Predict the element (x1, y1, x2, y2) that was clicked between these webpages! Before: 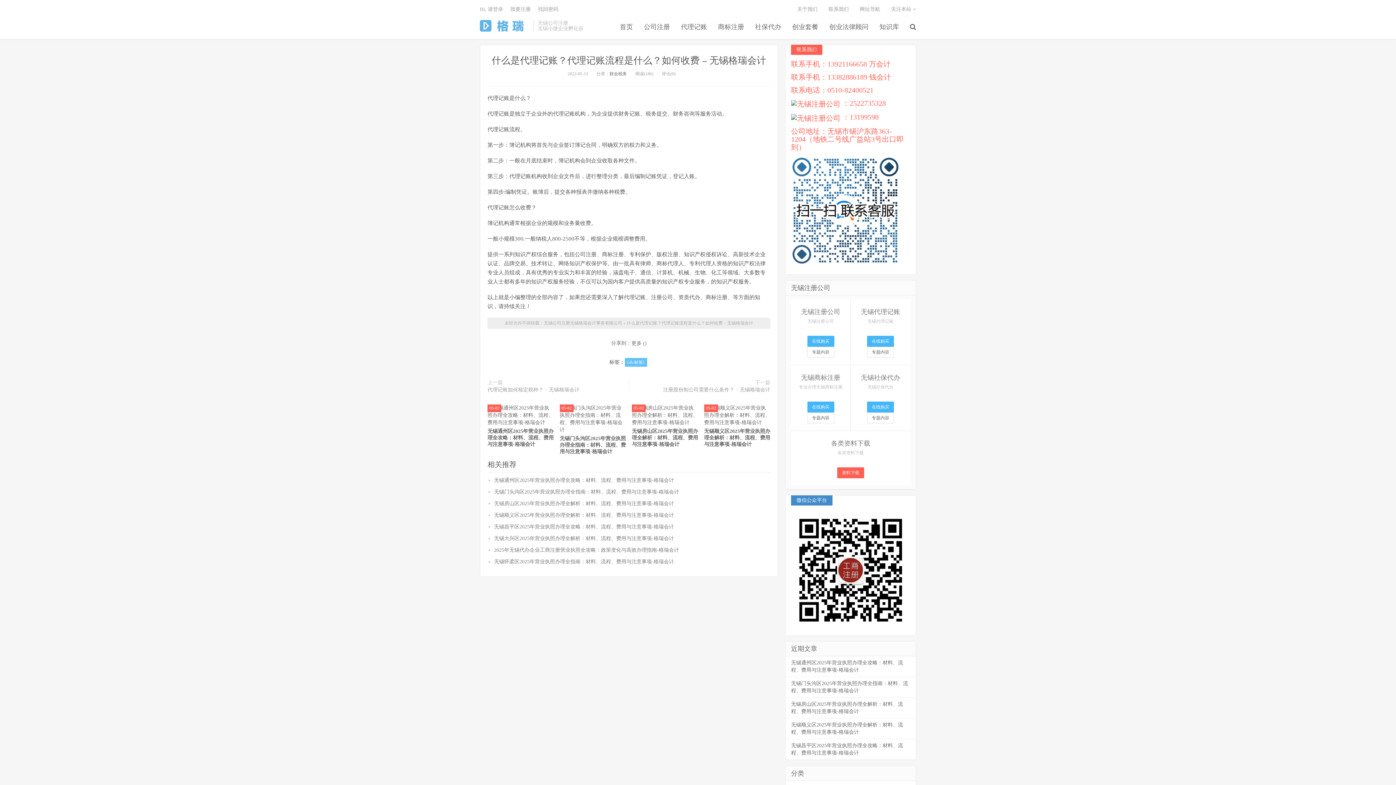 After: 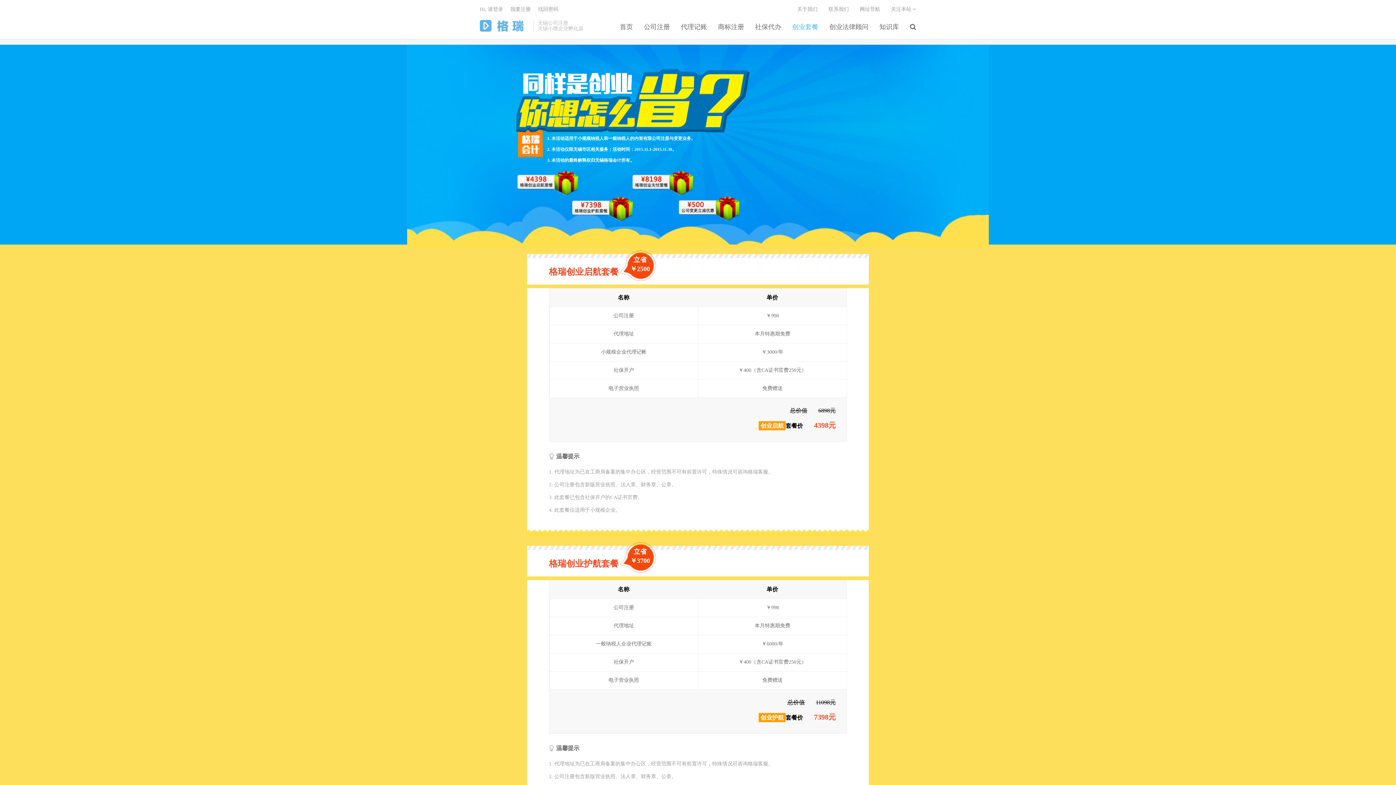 Action: bbox: (786, 22, 824, 31) label: 创业套餐